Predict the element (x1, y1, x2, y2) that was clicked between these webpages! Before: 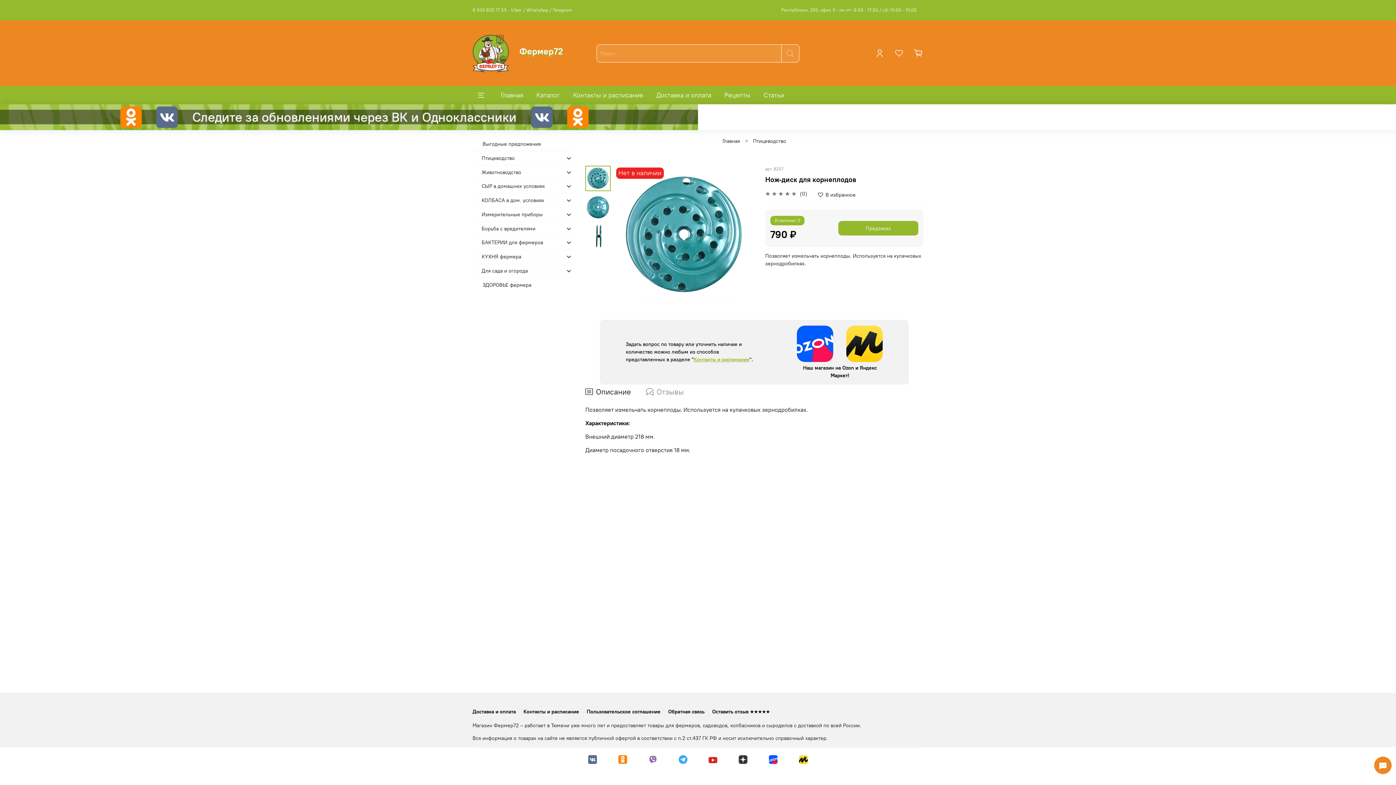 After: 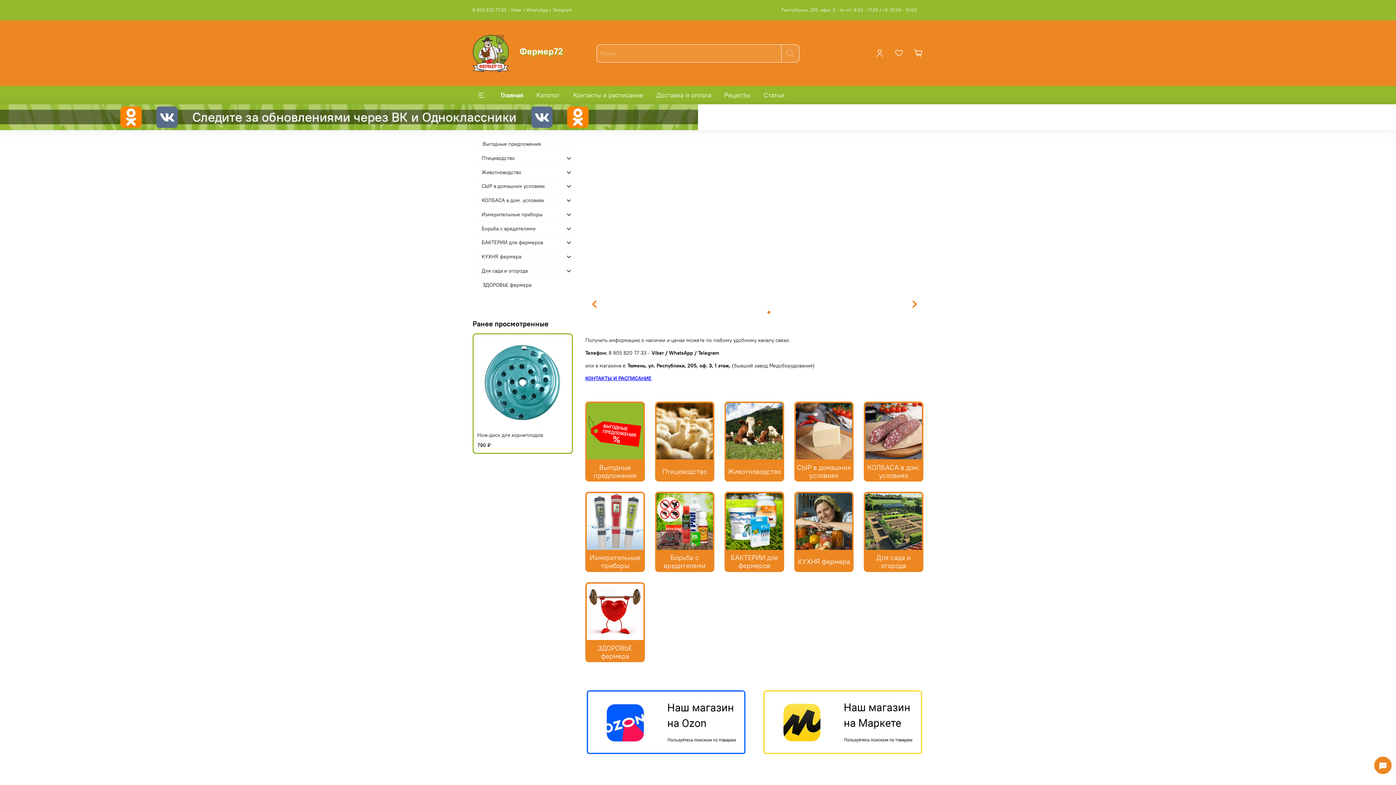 Action: bbox: (472, 34, 509, 72)